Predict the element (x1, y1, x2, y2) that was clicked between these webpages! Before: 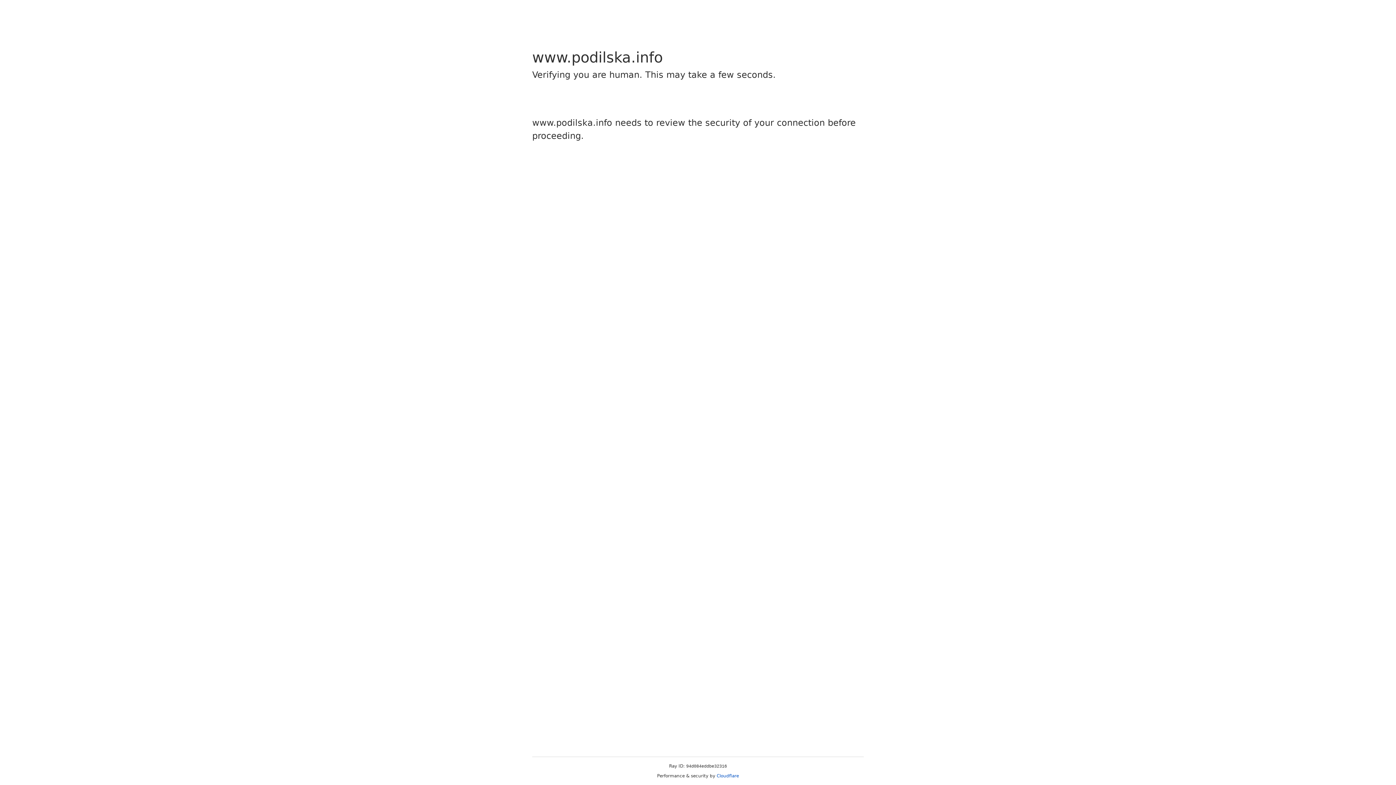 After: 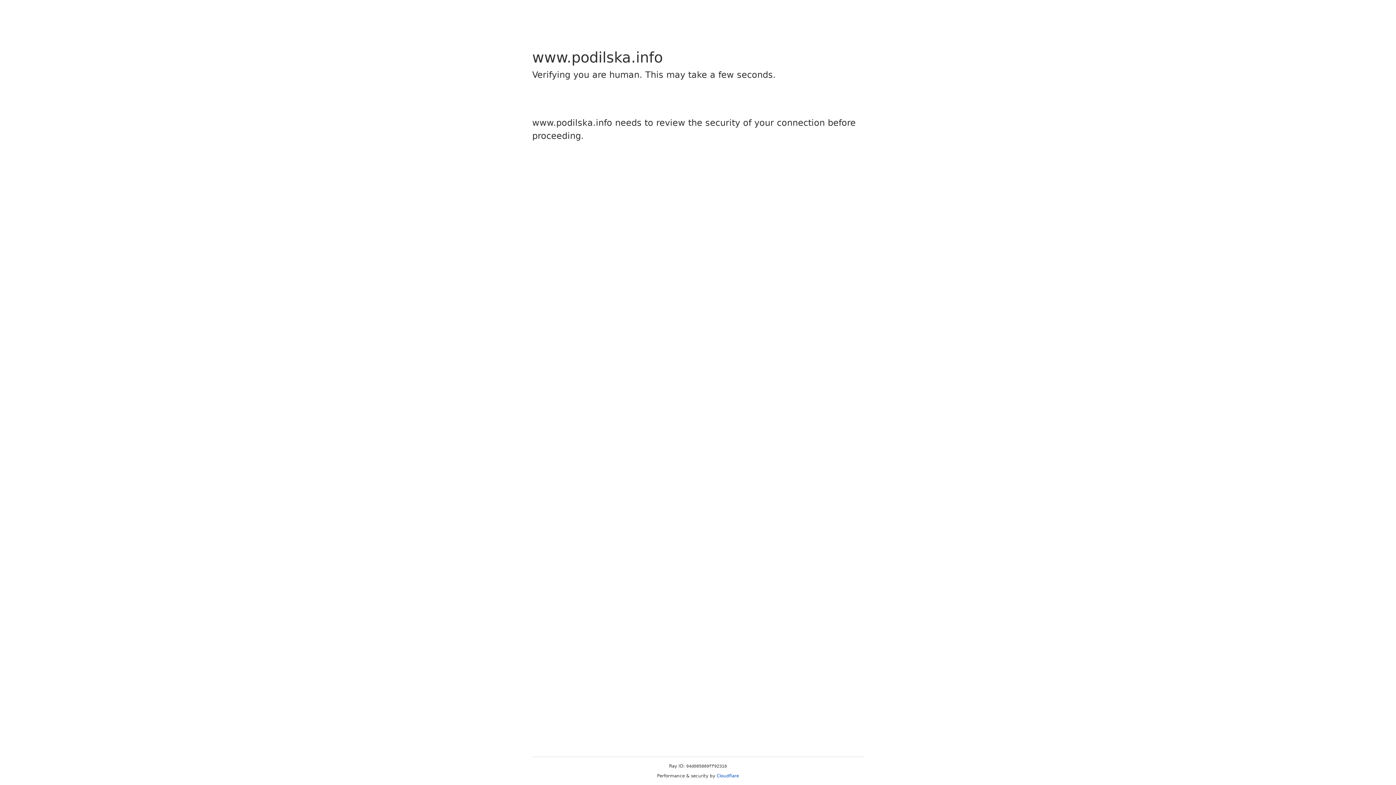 Action: label: Cloudflare bbox: (716, 773, 739, 778)